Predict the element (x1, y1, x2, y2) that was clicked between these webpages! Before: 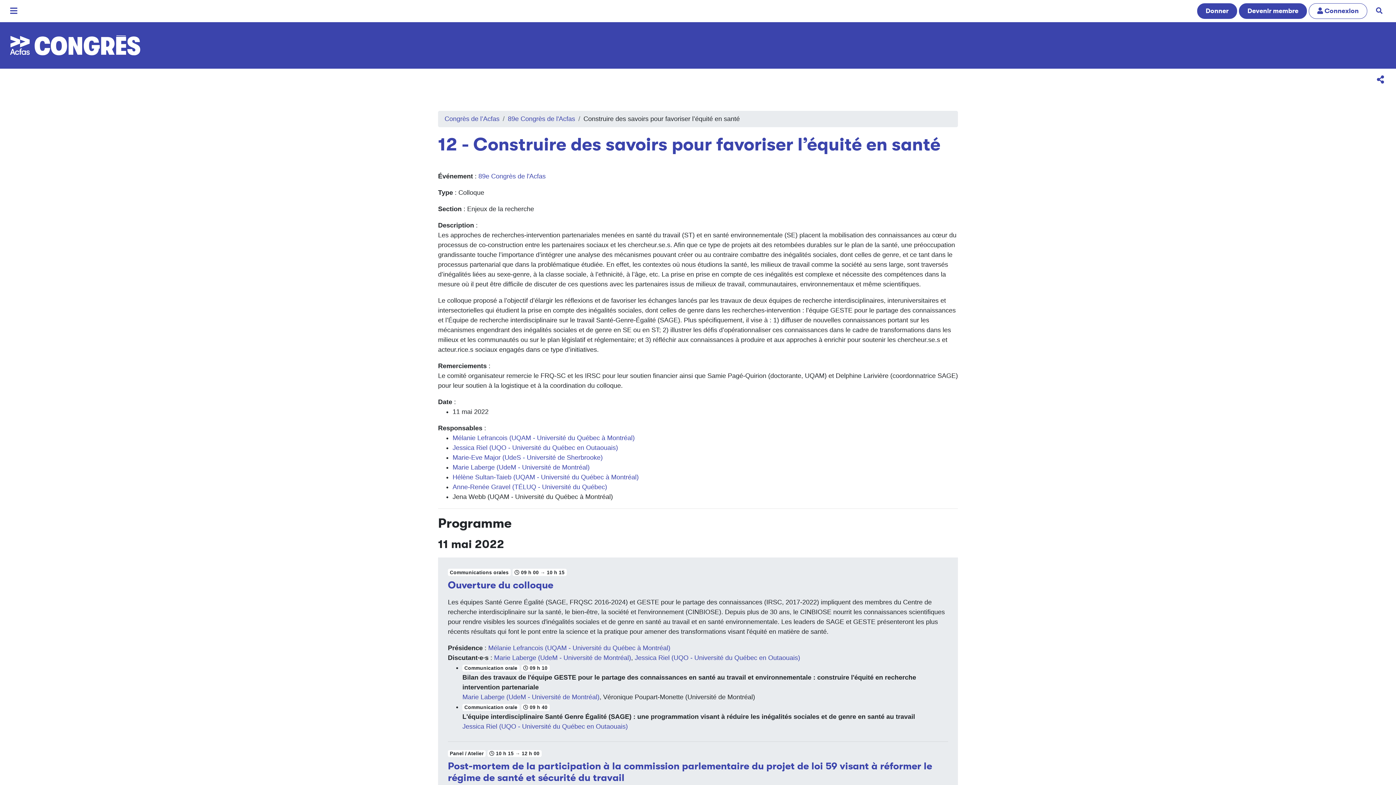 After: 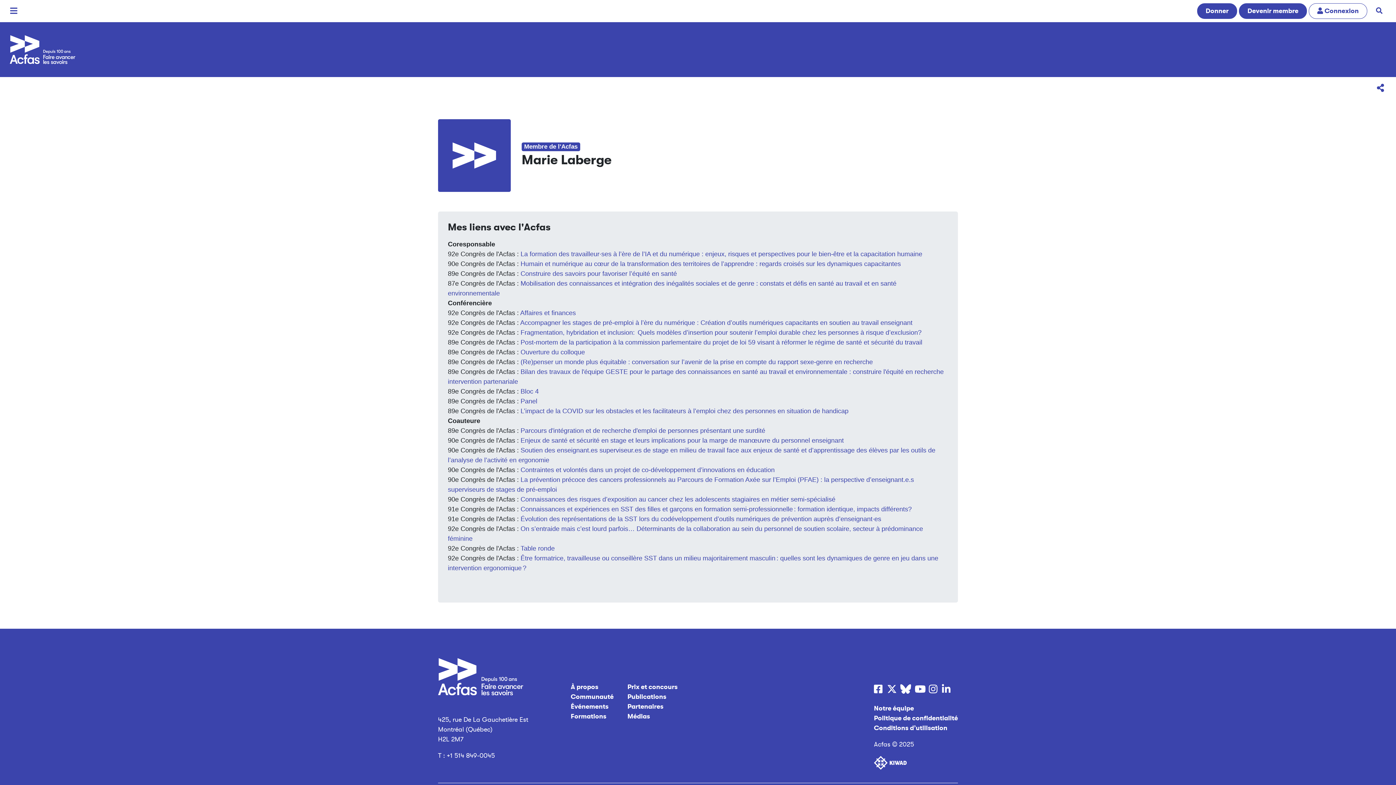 Action: bbox: (462, 693, 599, 701) label: Marie Laberge (UdeM - Université de Montréal)